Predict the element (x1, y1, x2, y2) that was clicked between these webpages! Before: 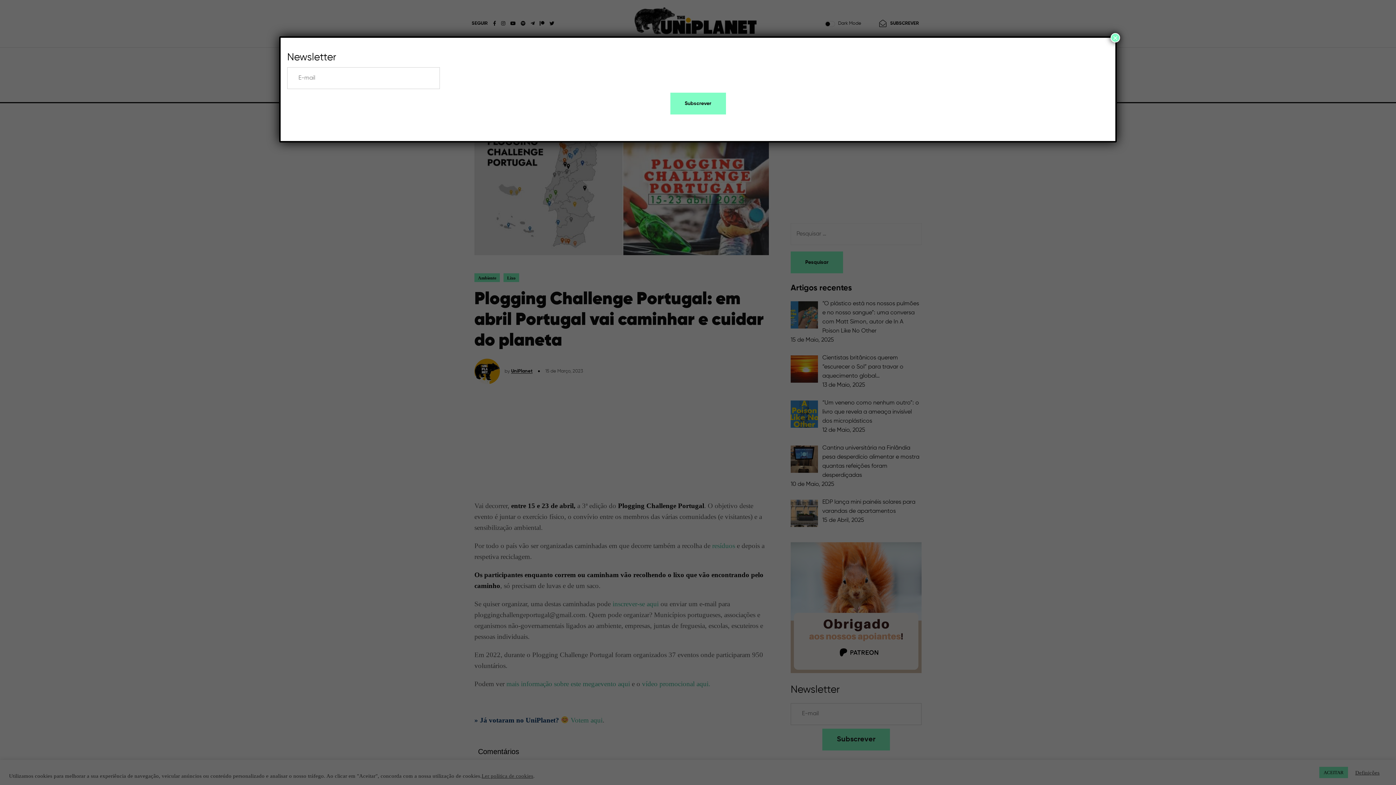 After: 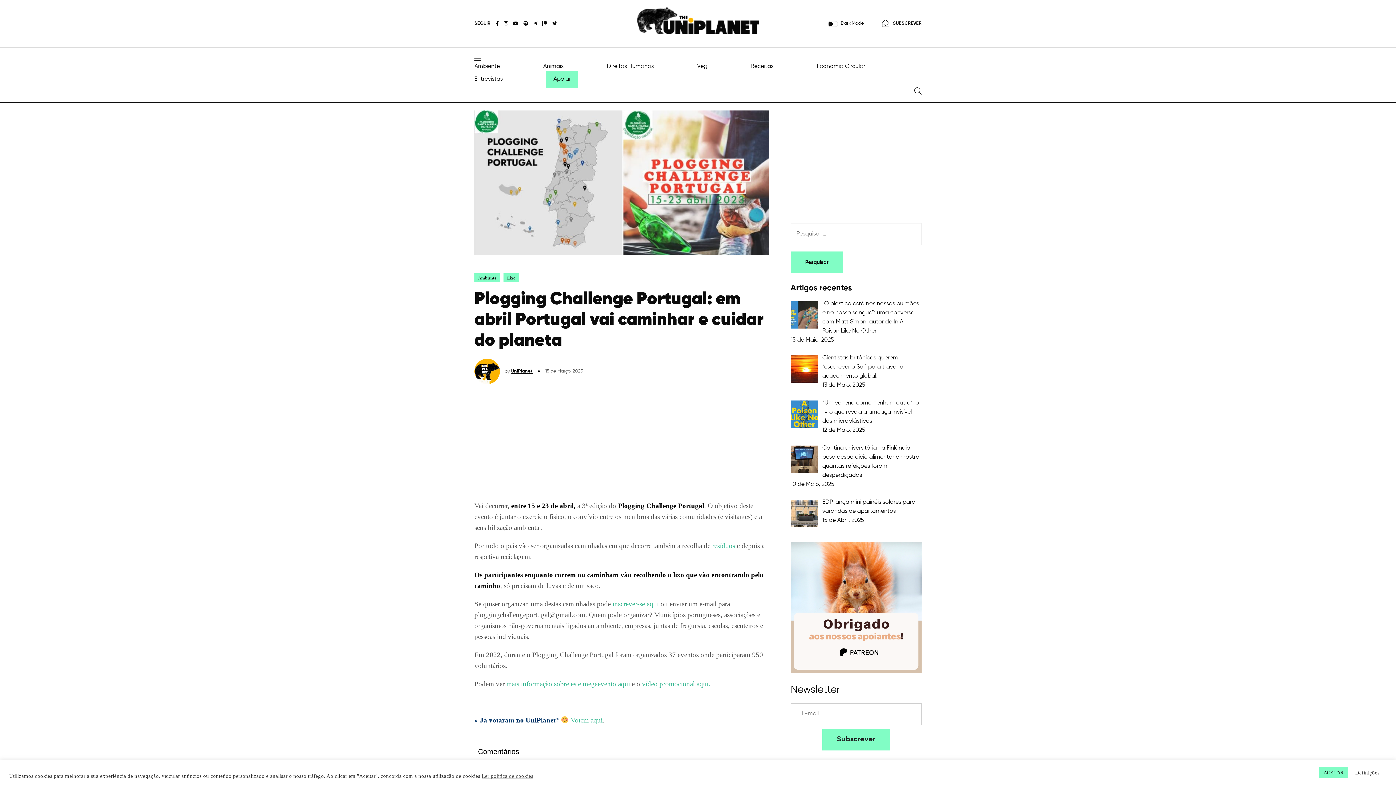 Action: bbox: (1110, 33, 1120, 42) label: Close